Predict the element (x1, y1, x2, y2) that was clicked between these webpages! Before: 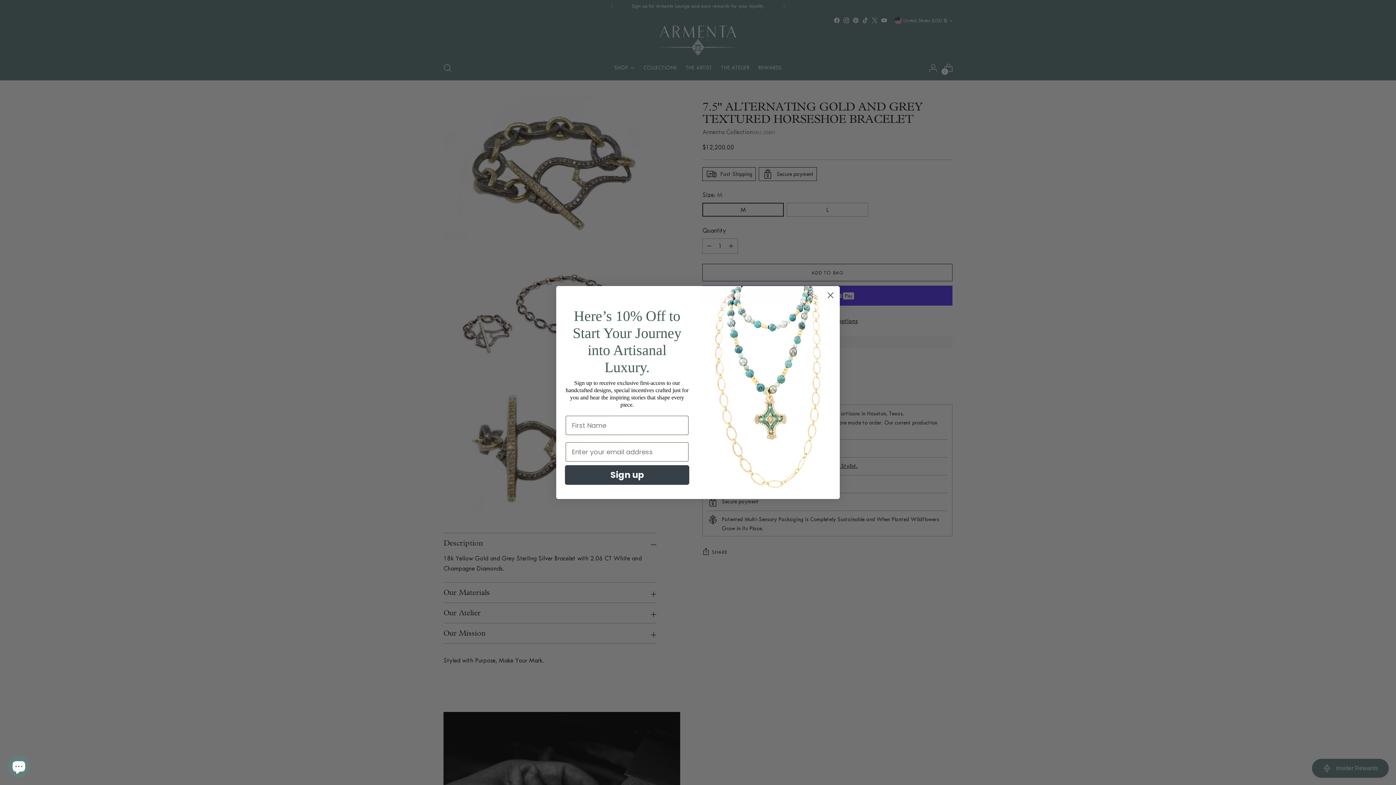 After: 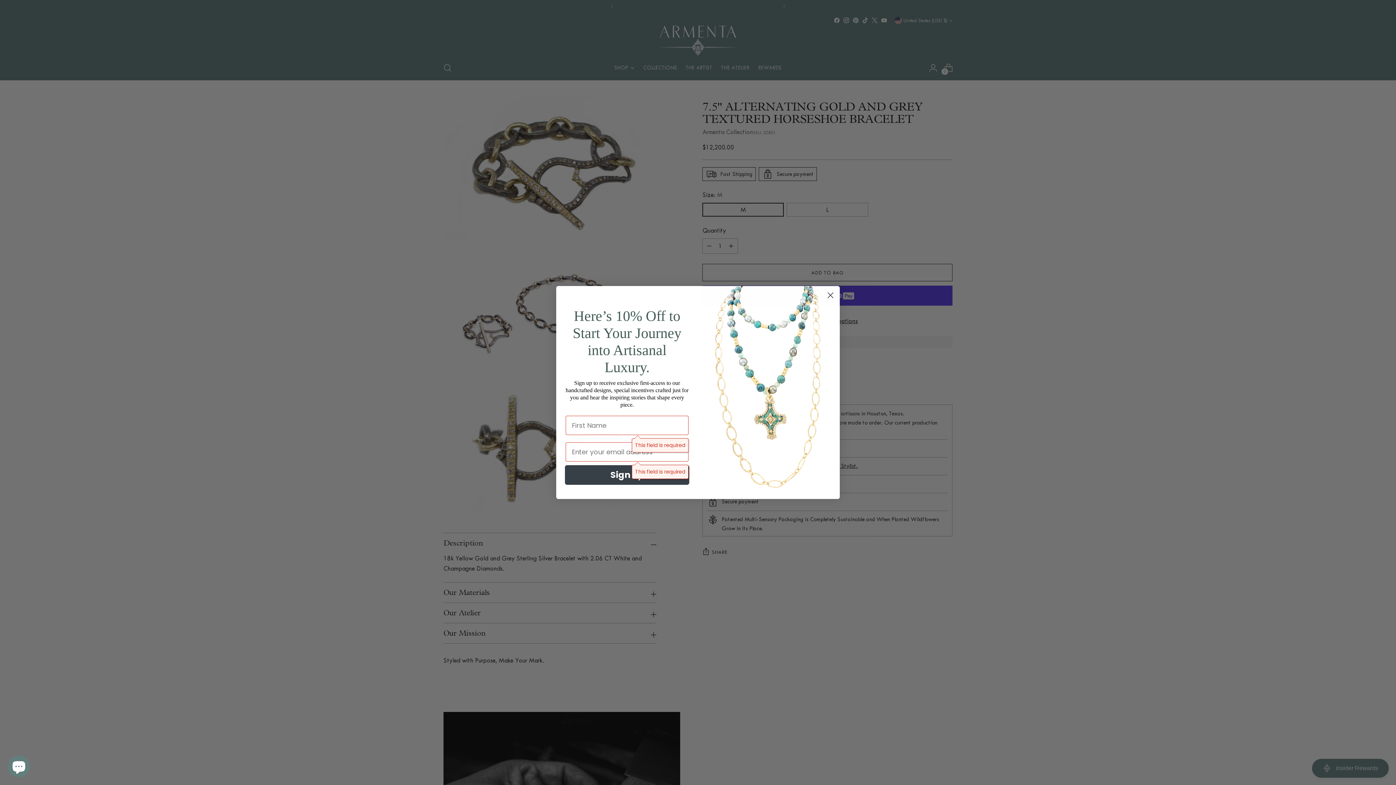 Action: bbox: (565, 465, 689, 485) label: Sign up